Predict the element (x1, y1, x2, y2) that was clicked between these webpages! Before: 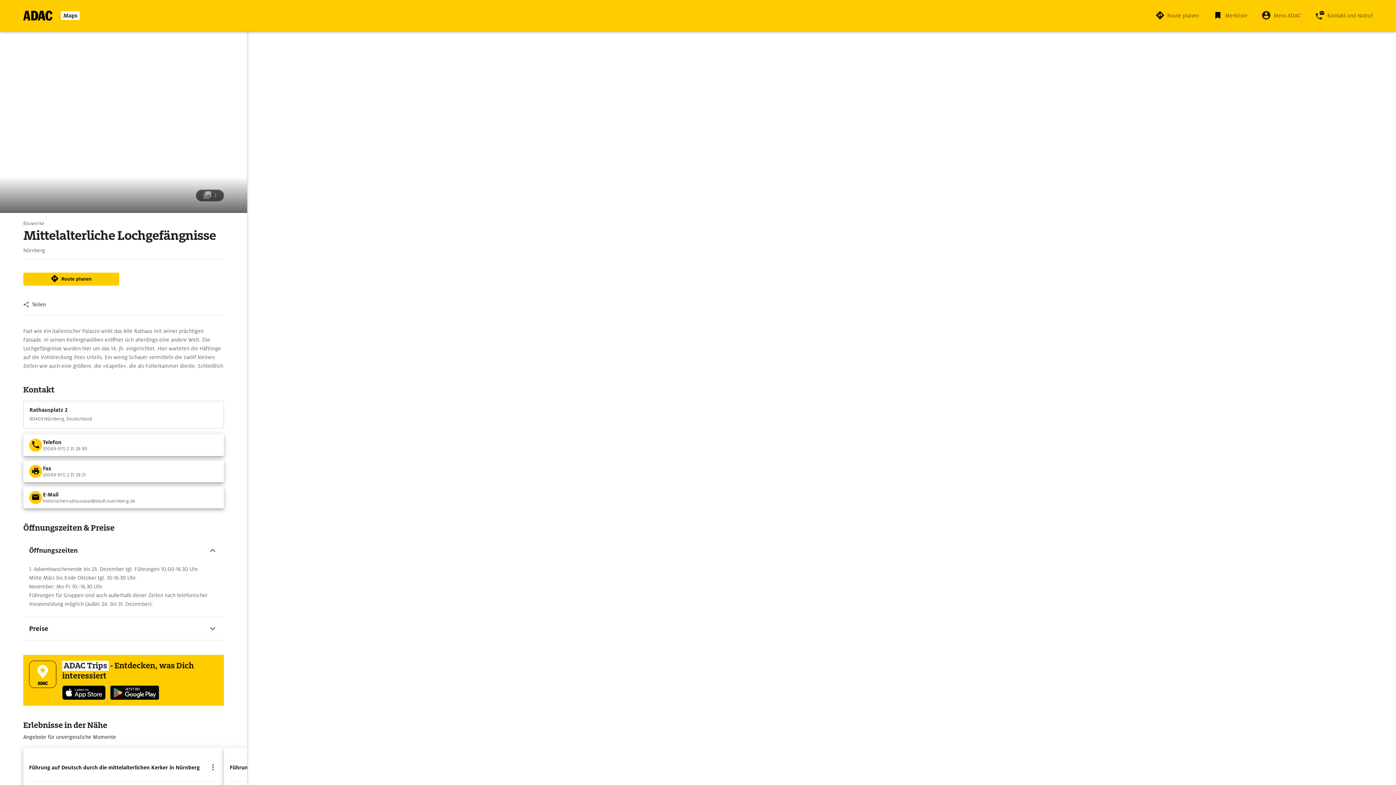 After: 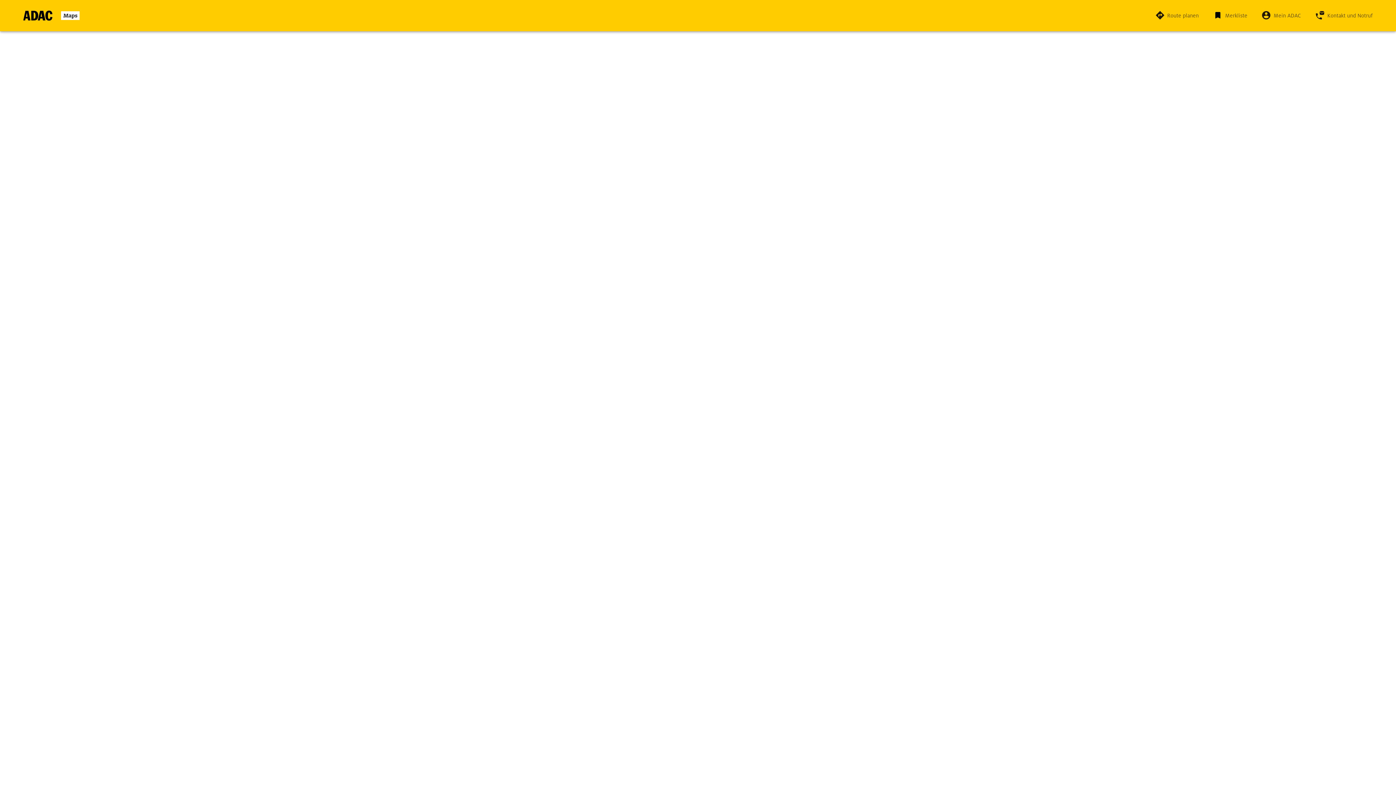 Action: label: Route planen bbox: (1155, 7, 1199, 23)